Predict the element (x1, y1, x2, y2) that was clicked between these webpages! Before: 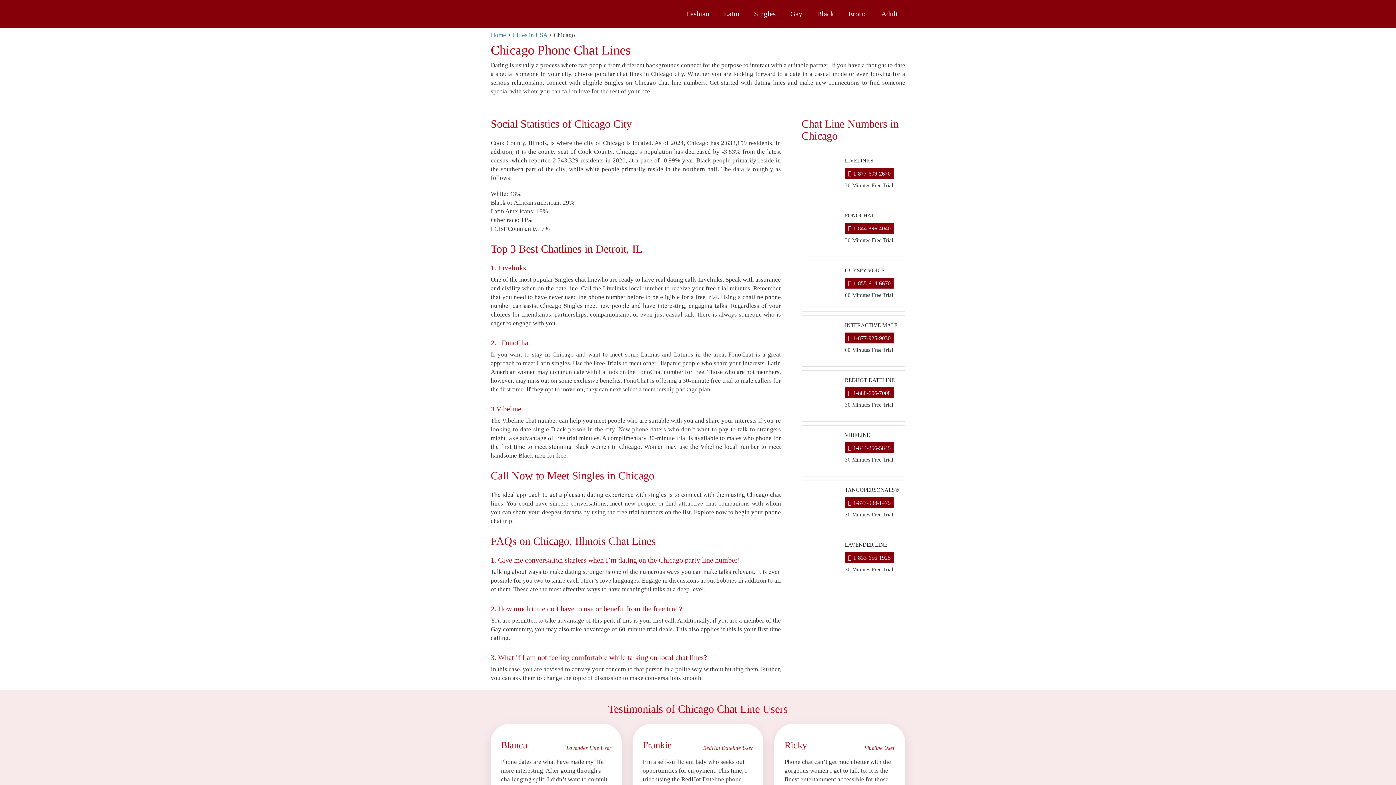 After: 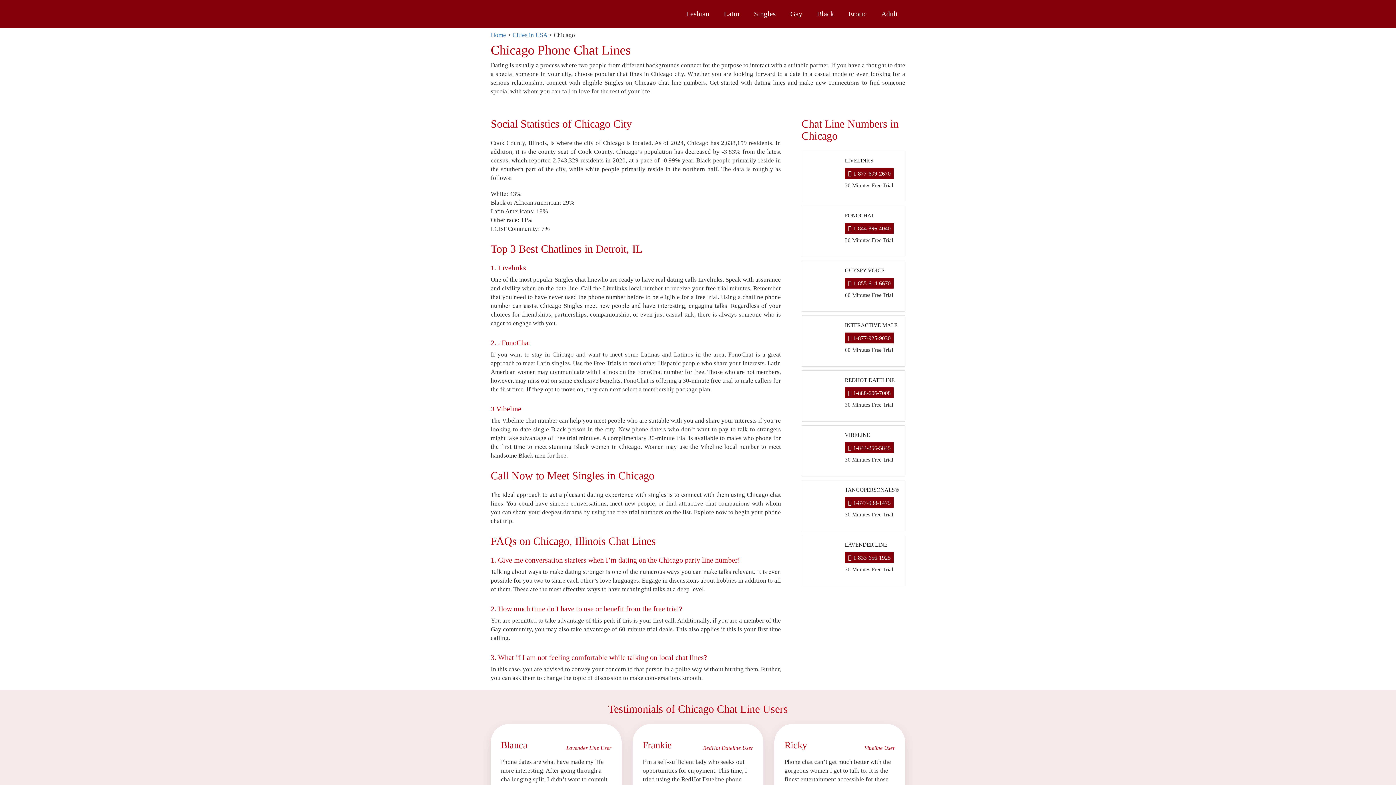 Action: label:  1-877-925-9030 bbox: (845, 332, 893, 343)